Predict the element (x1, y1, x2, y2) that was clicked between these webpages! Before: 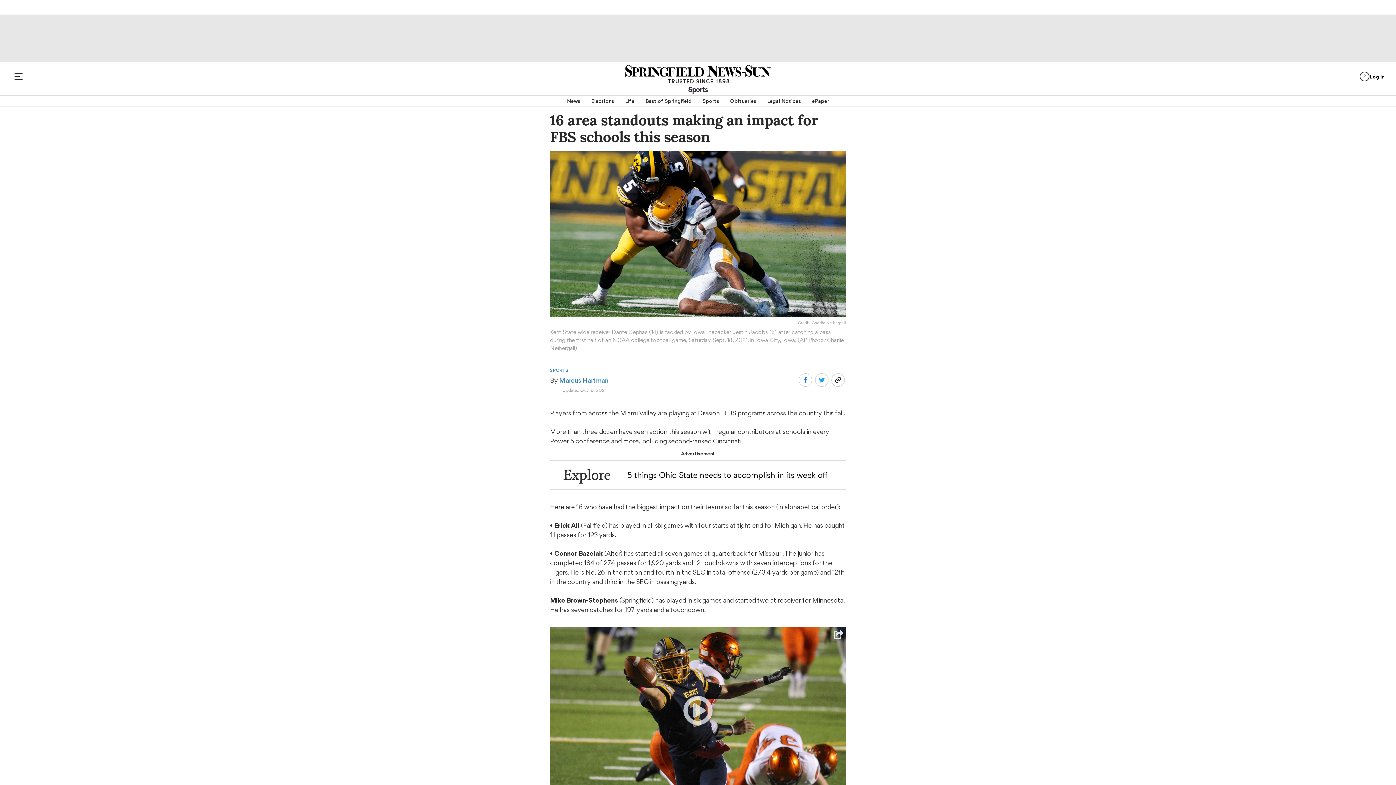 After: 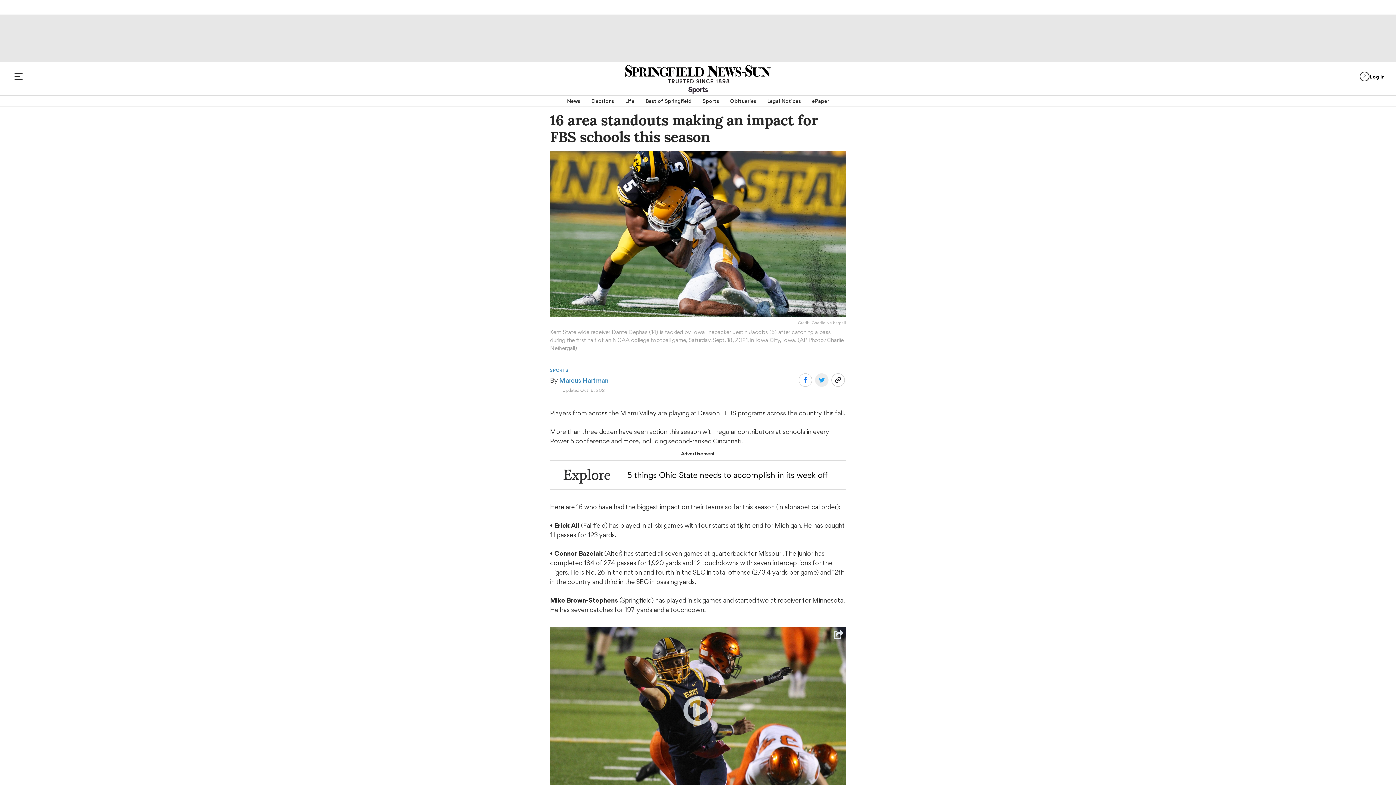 Action: bbox: (814, 373, 828, 387)